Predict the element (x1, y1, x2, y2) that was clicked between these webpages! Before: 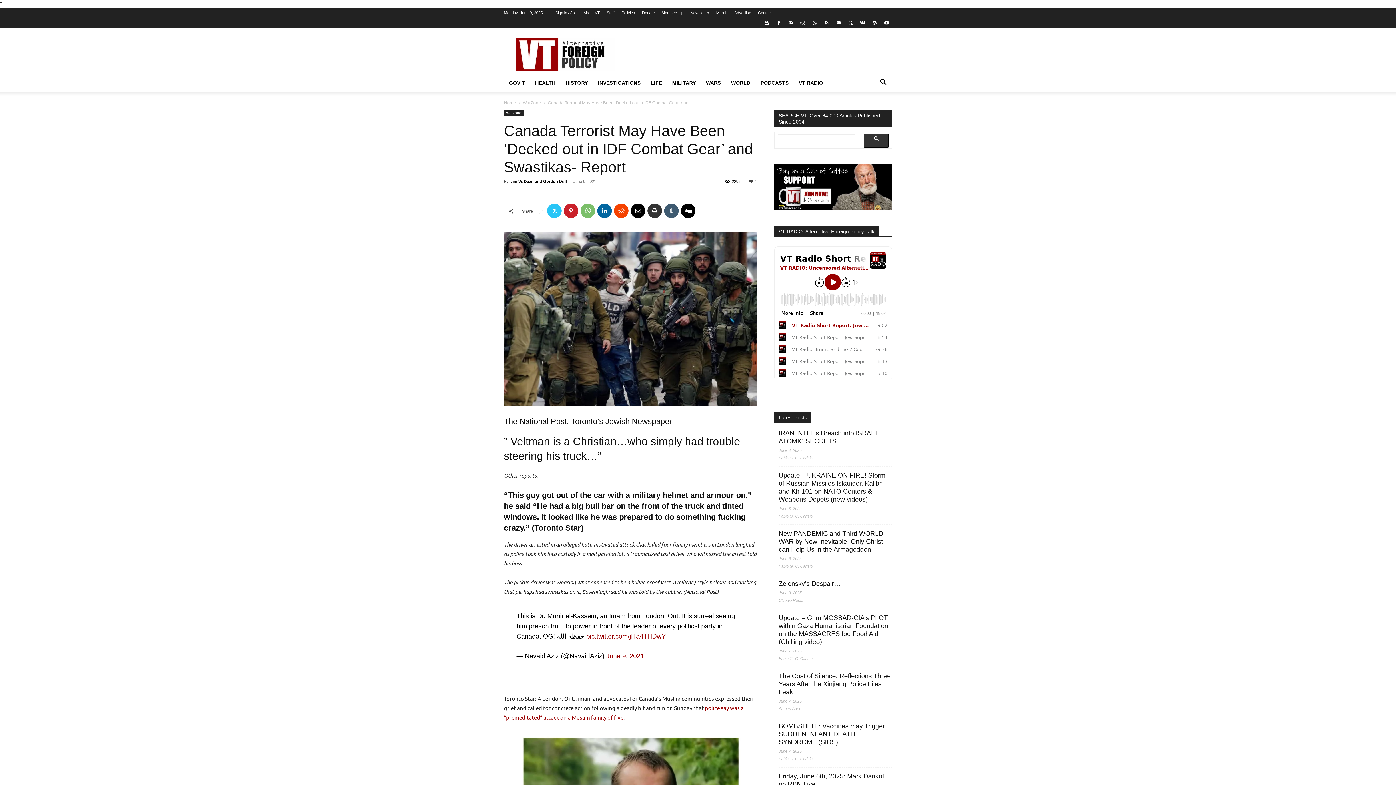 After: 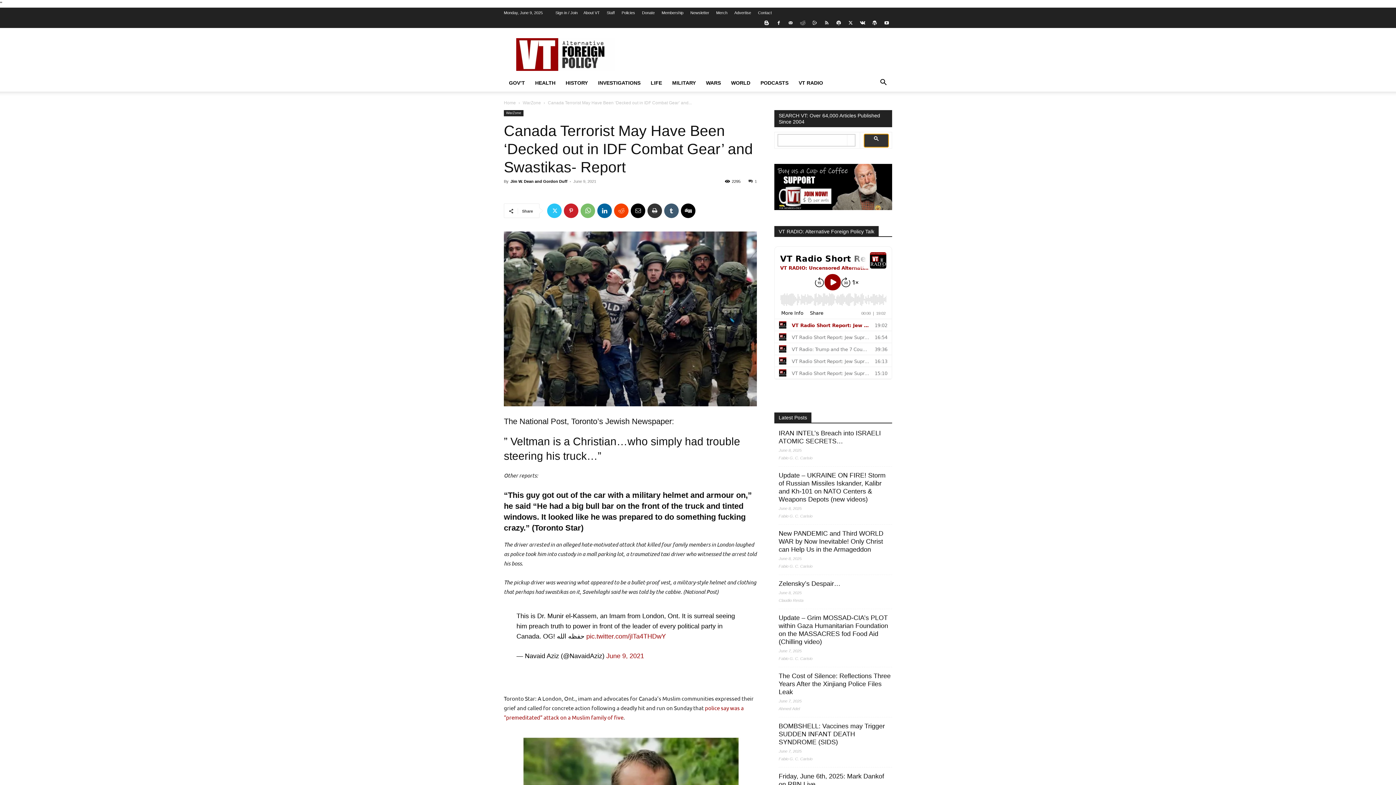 Action: bbox: (864, 133, 889, 147)